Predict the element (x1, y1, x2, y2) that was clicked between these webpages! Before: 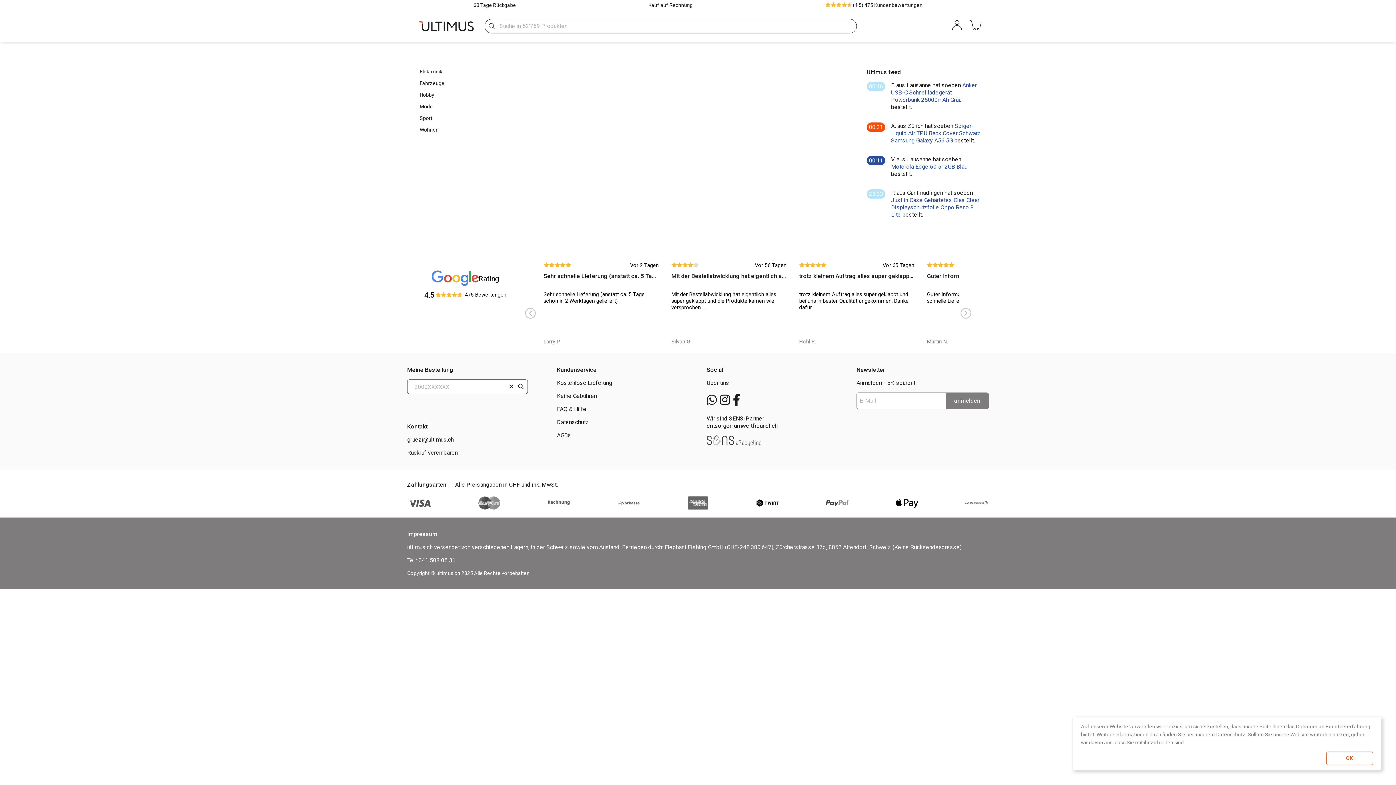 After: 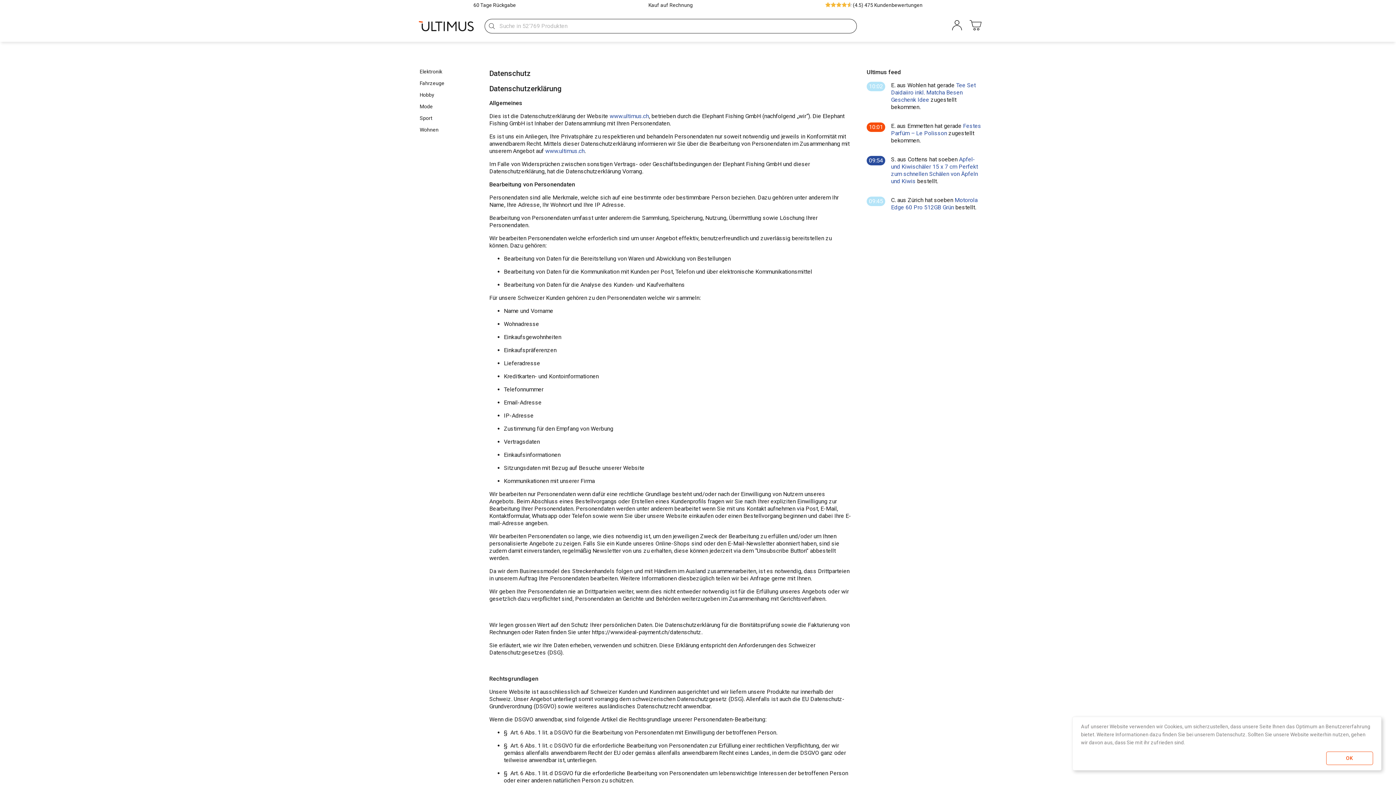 Action: label: Datenschutz bbox: (1216, 731, 1245, 737)